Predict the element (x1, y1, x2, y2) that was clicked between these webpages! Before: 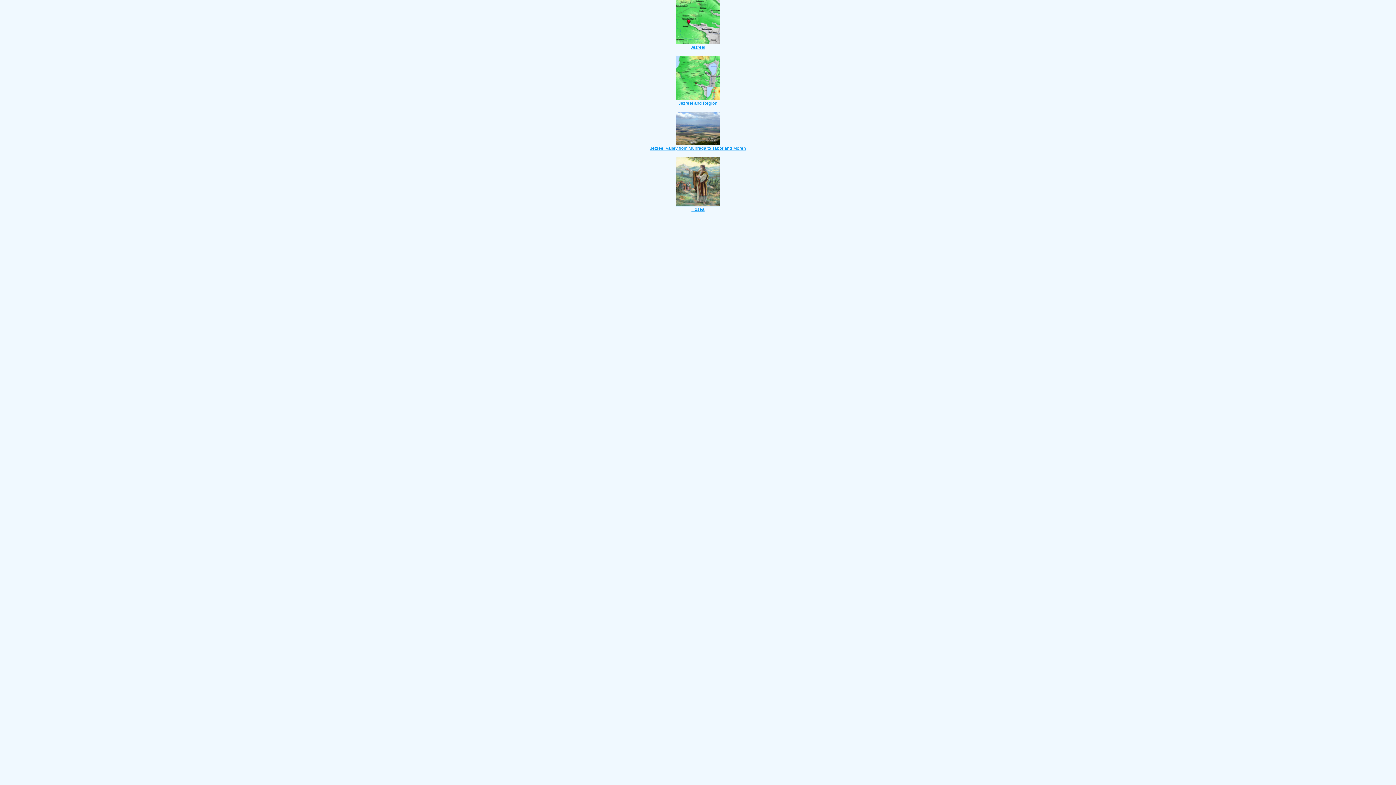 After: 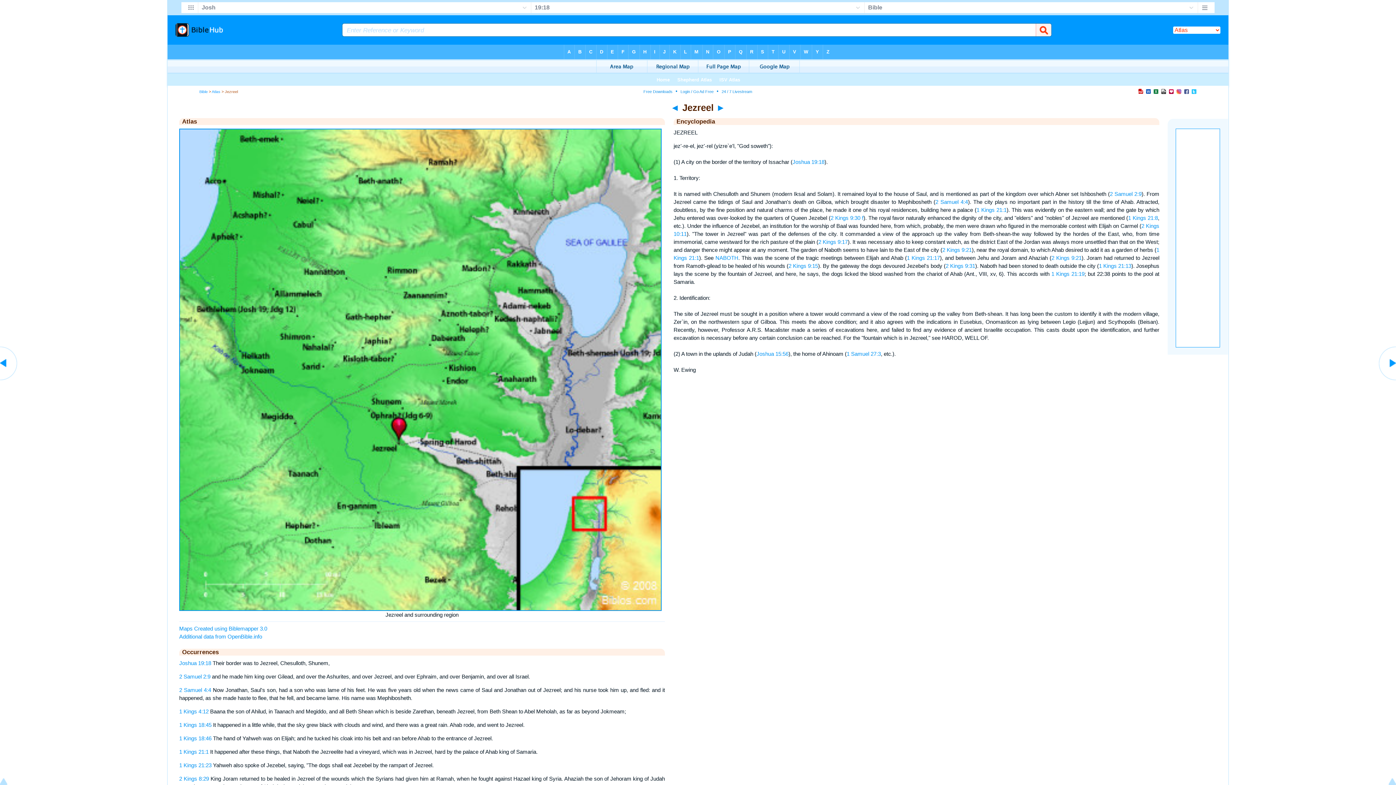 Action: label: 
Jezreel and Region bbox: (676, 96, 720, 105)